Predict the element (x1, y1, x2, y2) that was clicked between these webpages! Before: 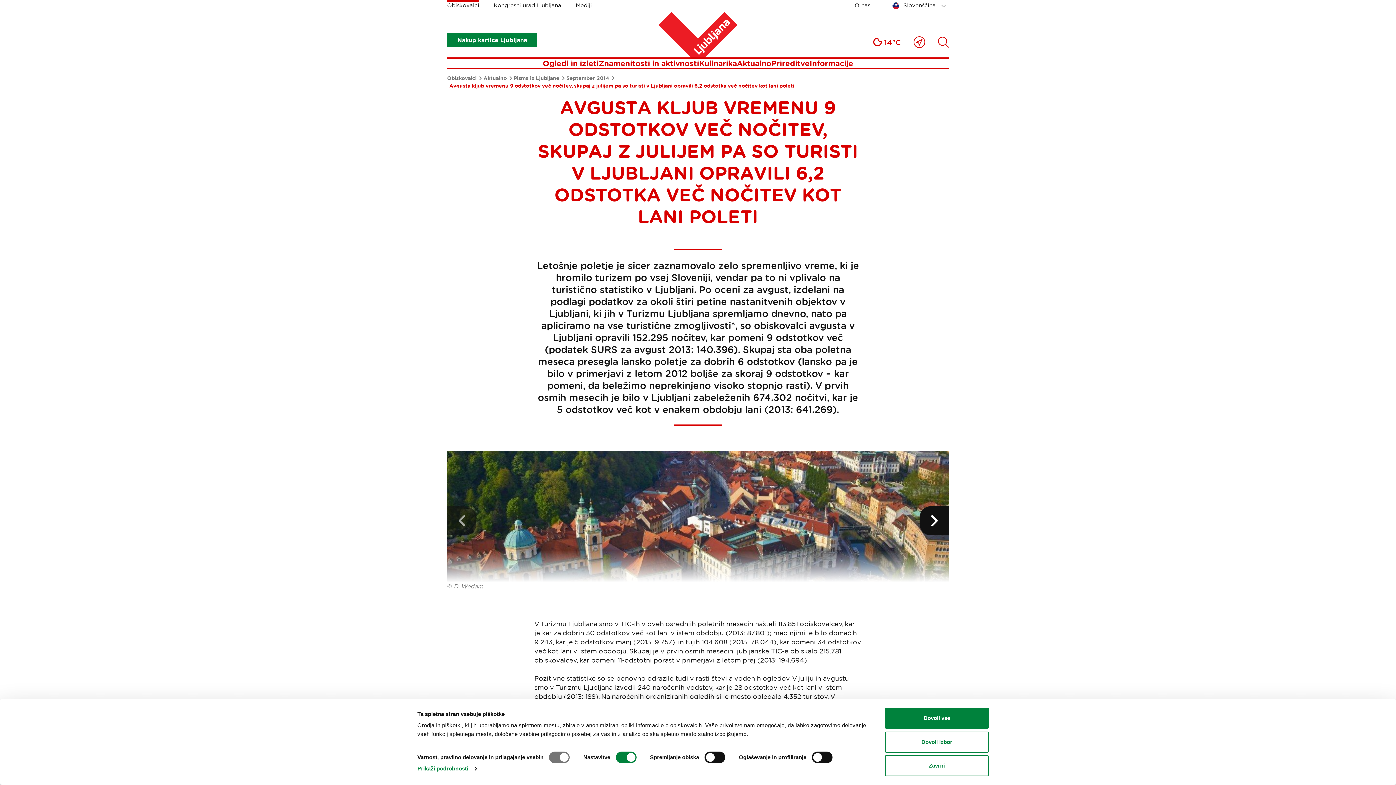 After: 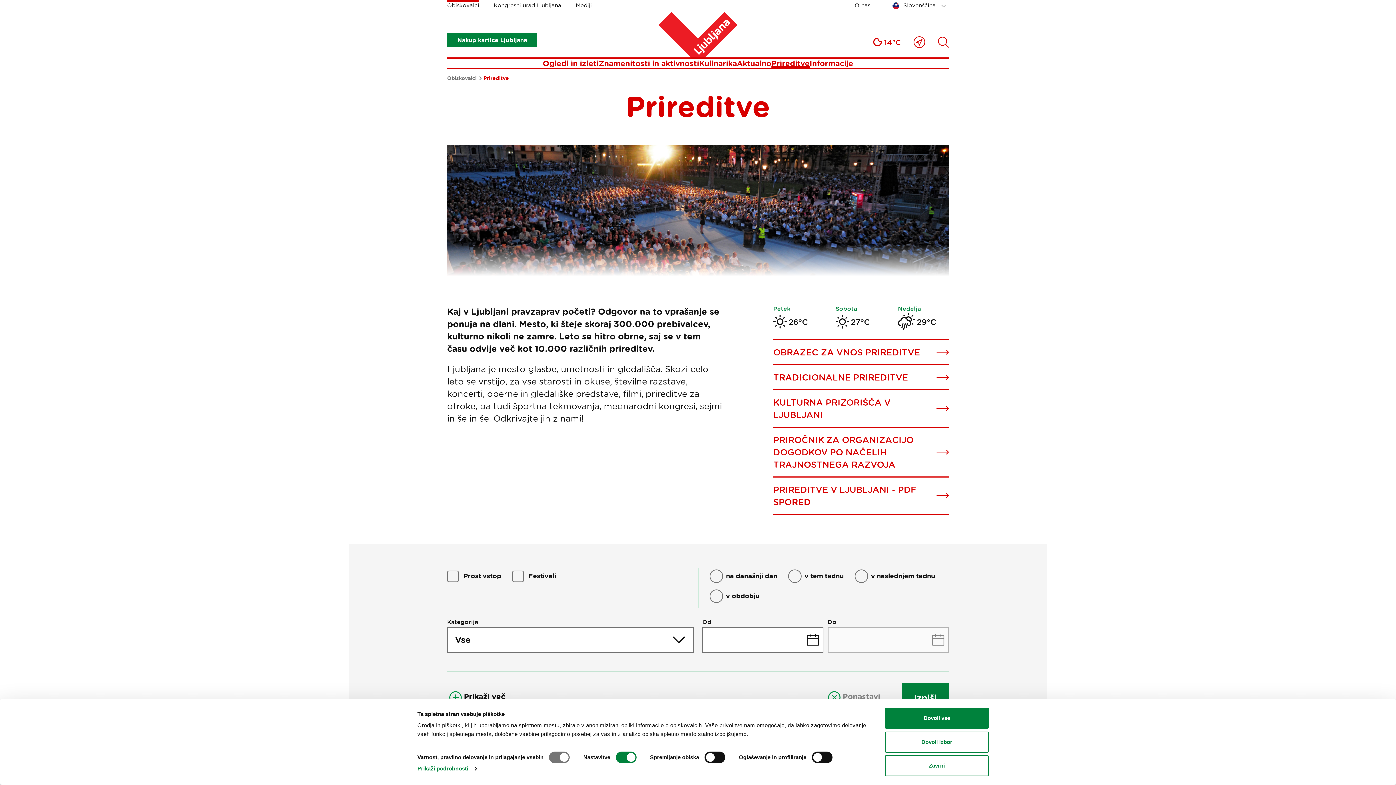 Action: label: Prireditve bbox: (771, 58, 809, 67)